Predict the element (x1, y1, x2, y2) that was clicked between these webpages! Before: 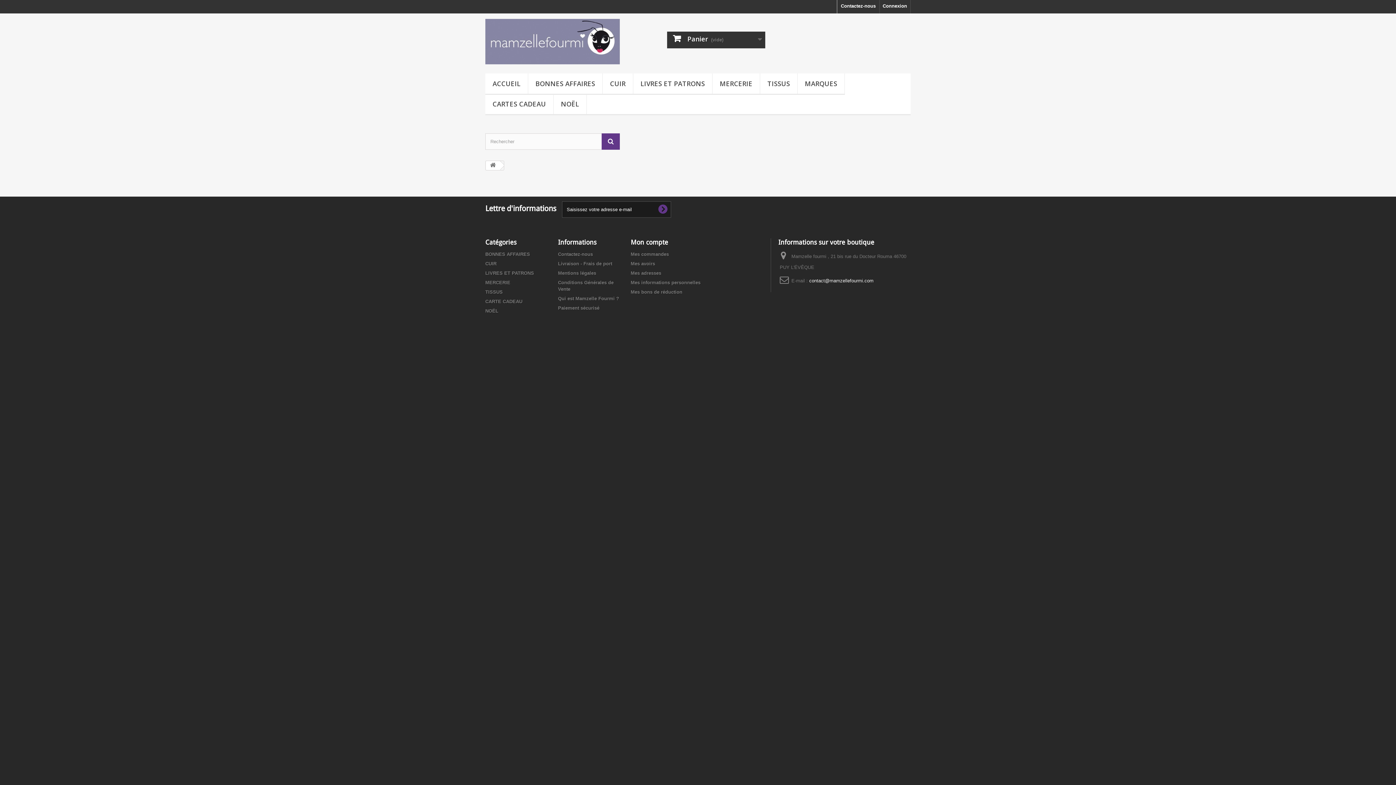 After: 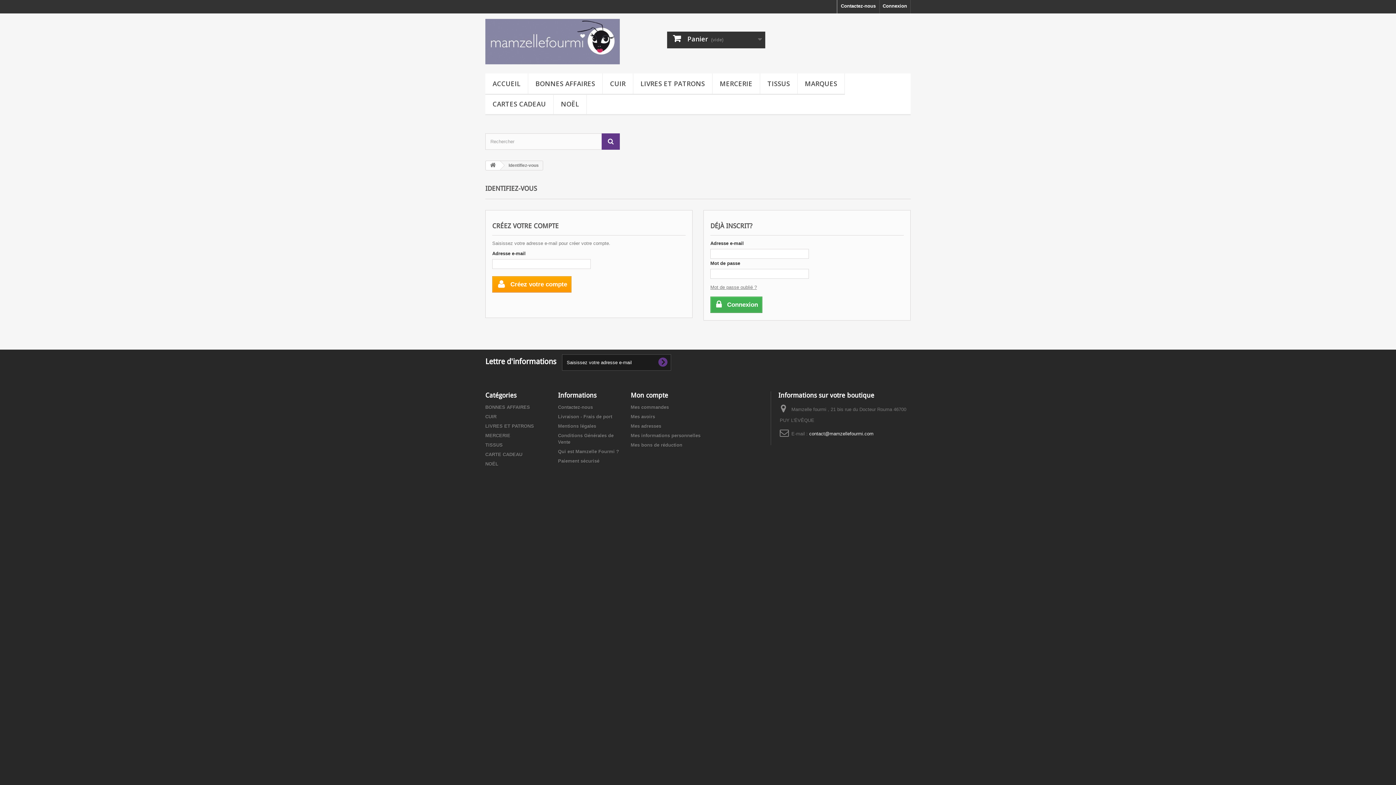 Action: label: Mes adresses bbox: (630, 270, 661, 276)